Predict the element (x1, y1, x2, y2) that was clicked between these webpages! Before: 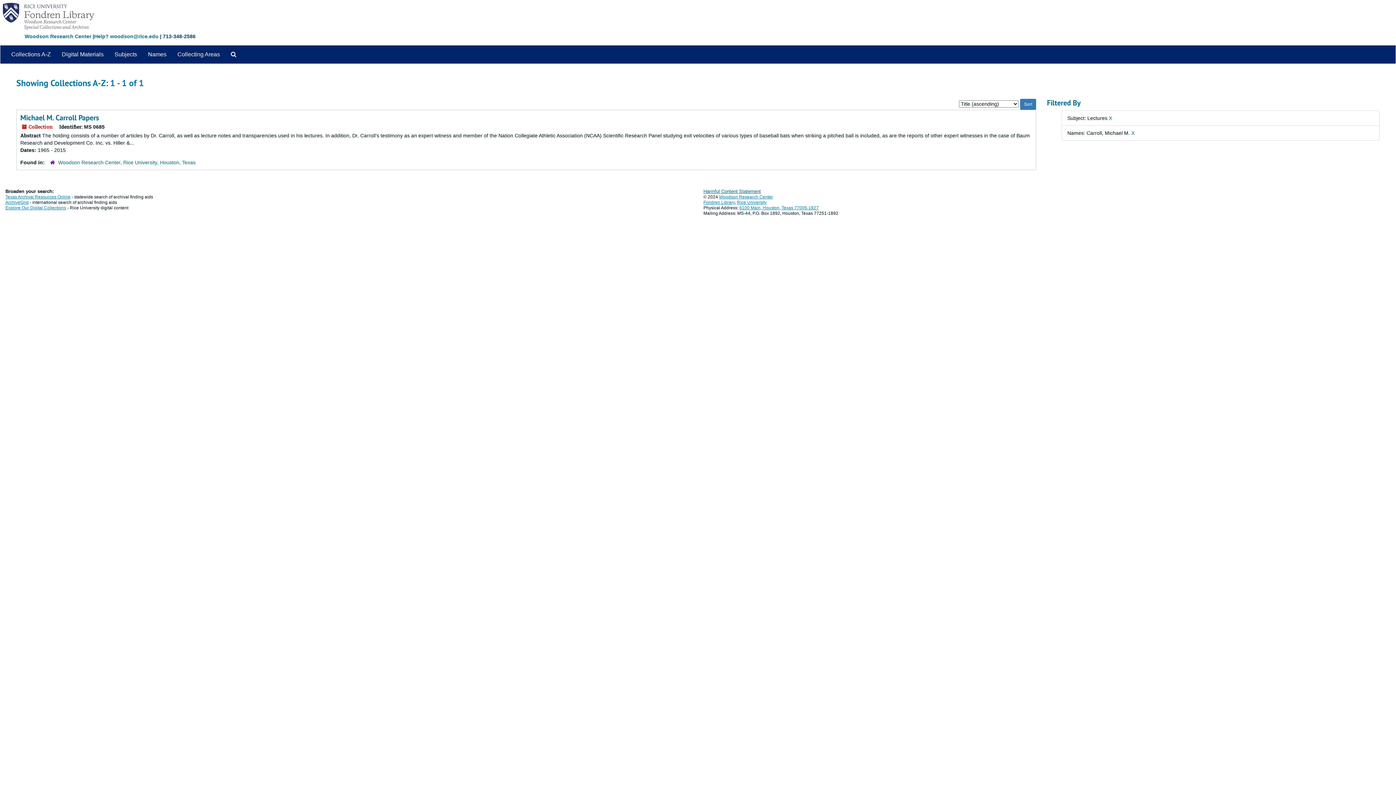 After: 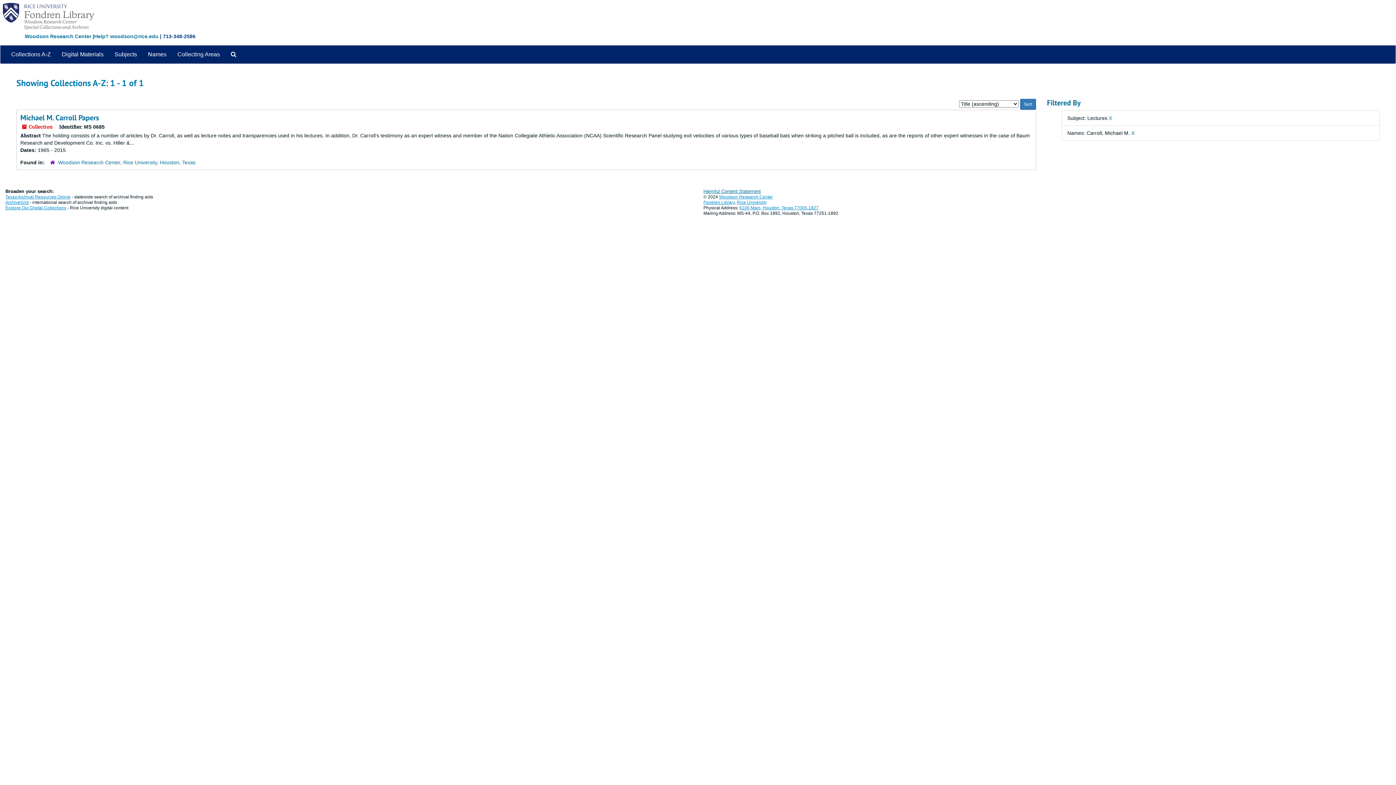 Action: label: 6100 Main, Houston, Texas 77005-1827 bbox: (739, 205, 818, 210)